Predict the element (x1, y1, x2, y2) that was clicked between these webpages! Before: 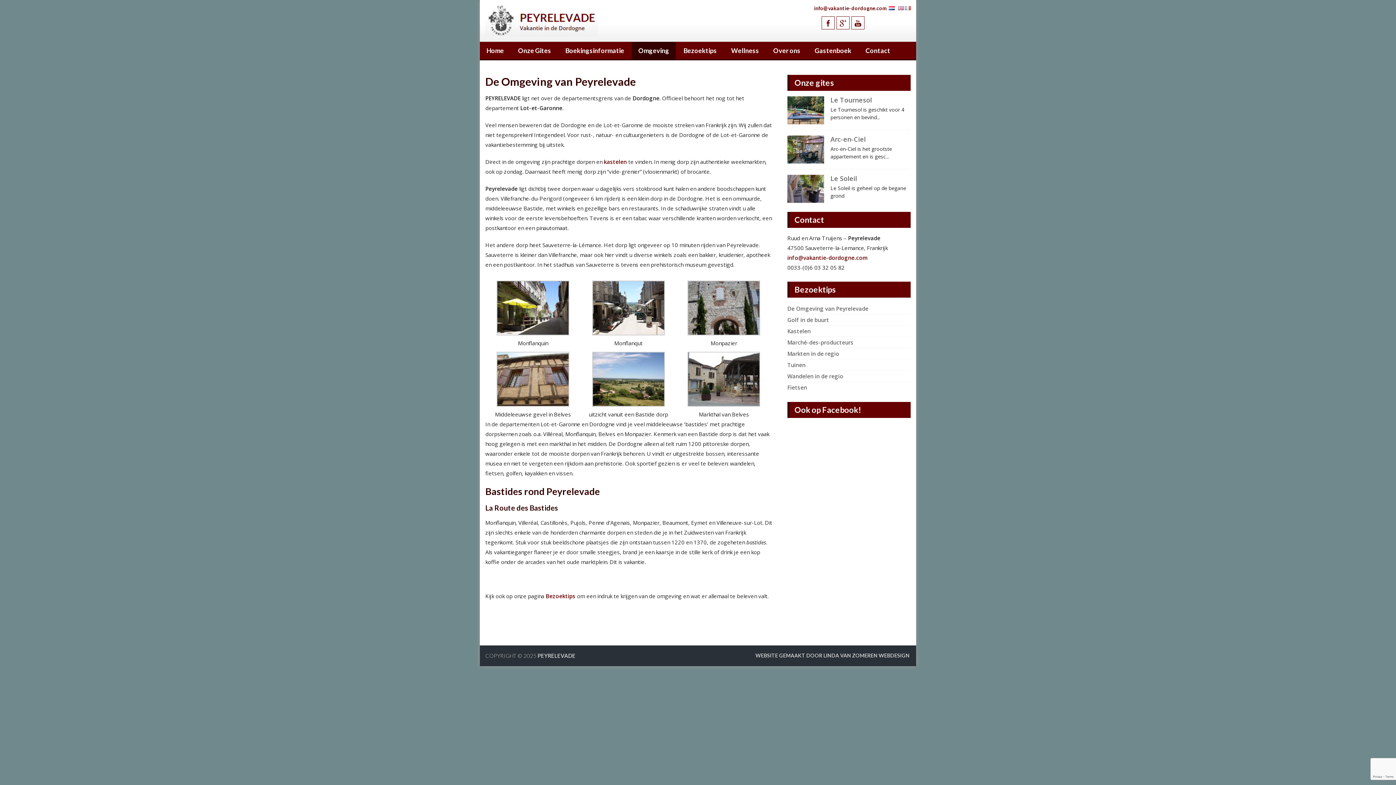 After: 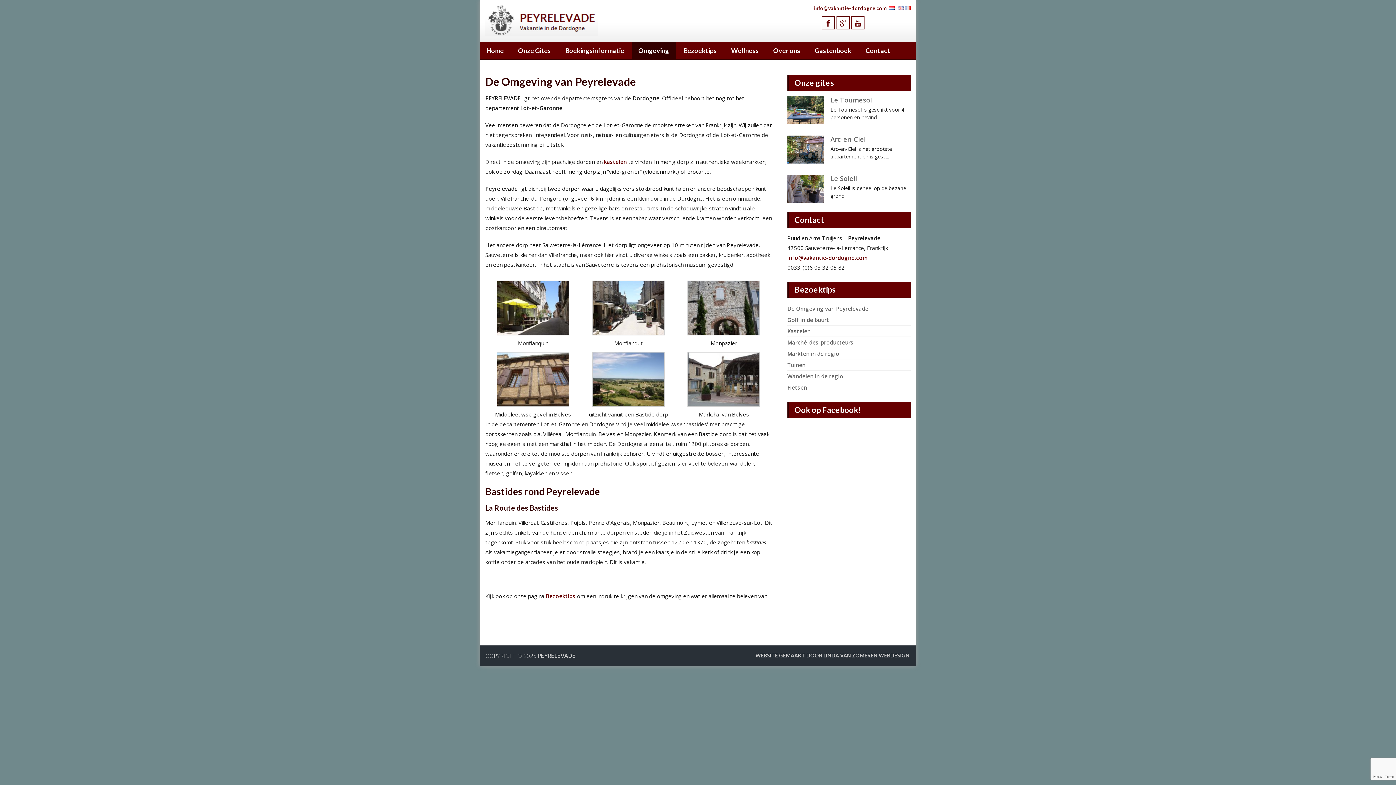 Action: label: De Omgeving van Peyrelevade bbox: (787, 305, 868, 312)